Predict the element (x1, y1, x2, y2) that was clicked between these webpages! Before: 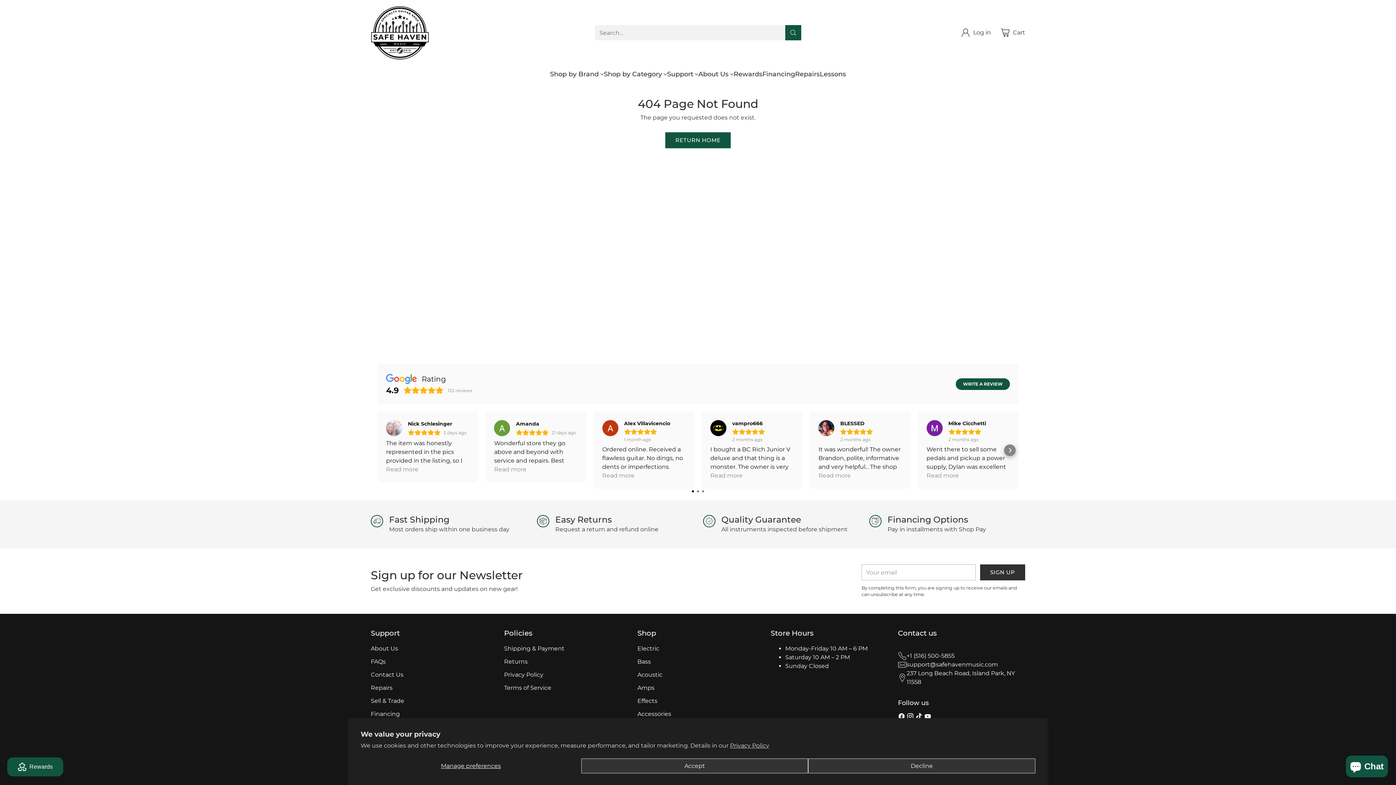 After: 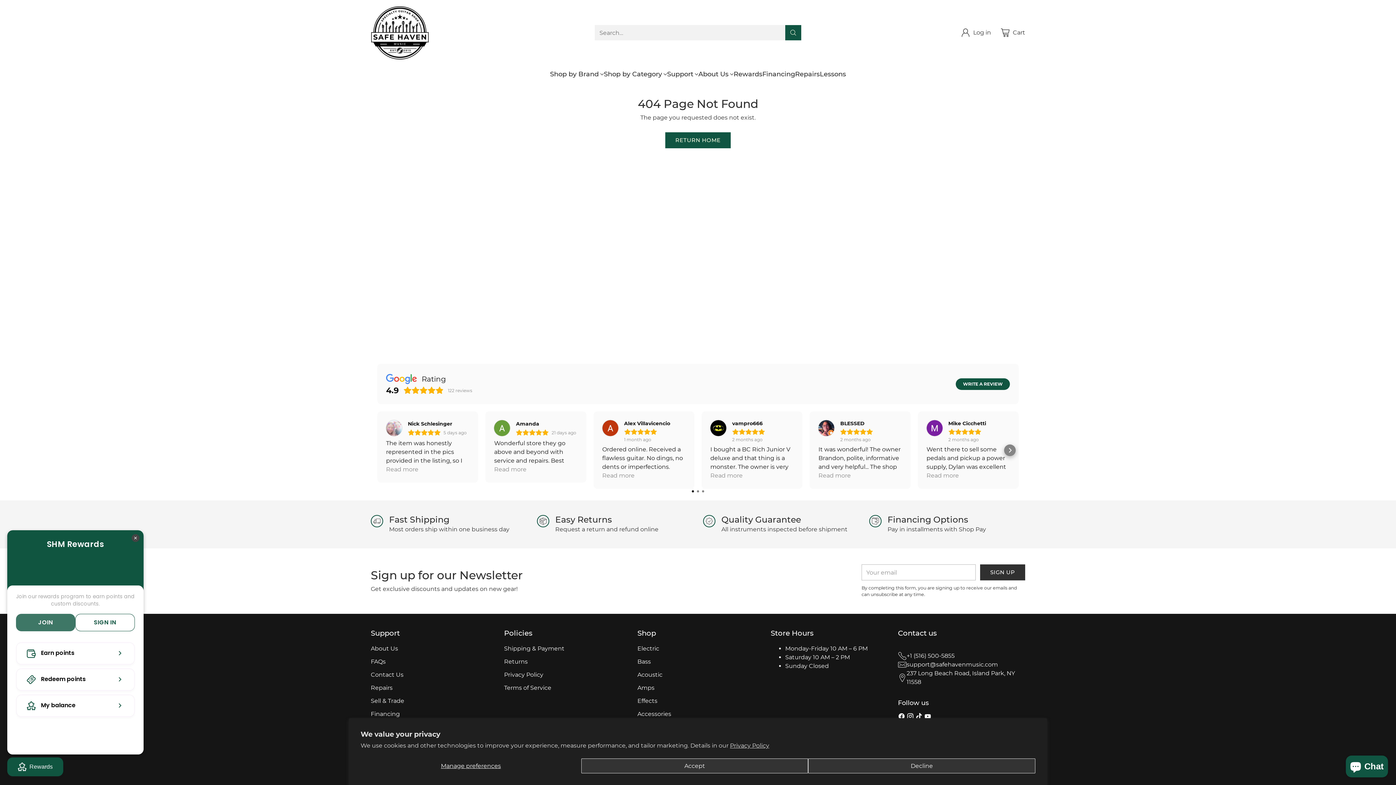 Action: bbox: (7, 757, 63, 776) label: BON-Loyalty-btn